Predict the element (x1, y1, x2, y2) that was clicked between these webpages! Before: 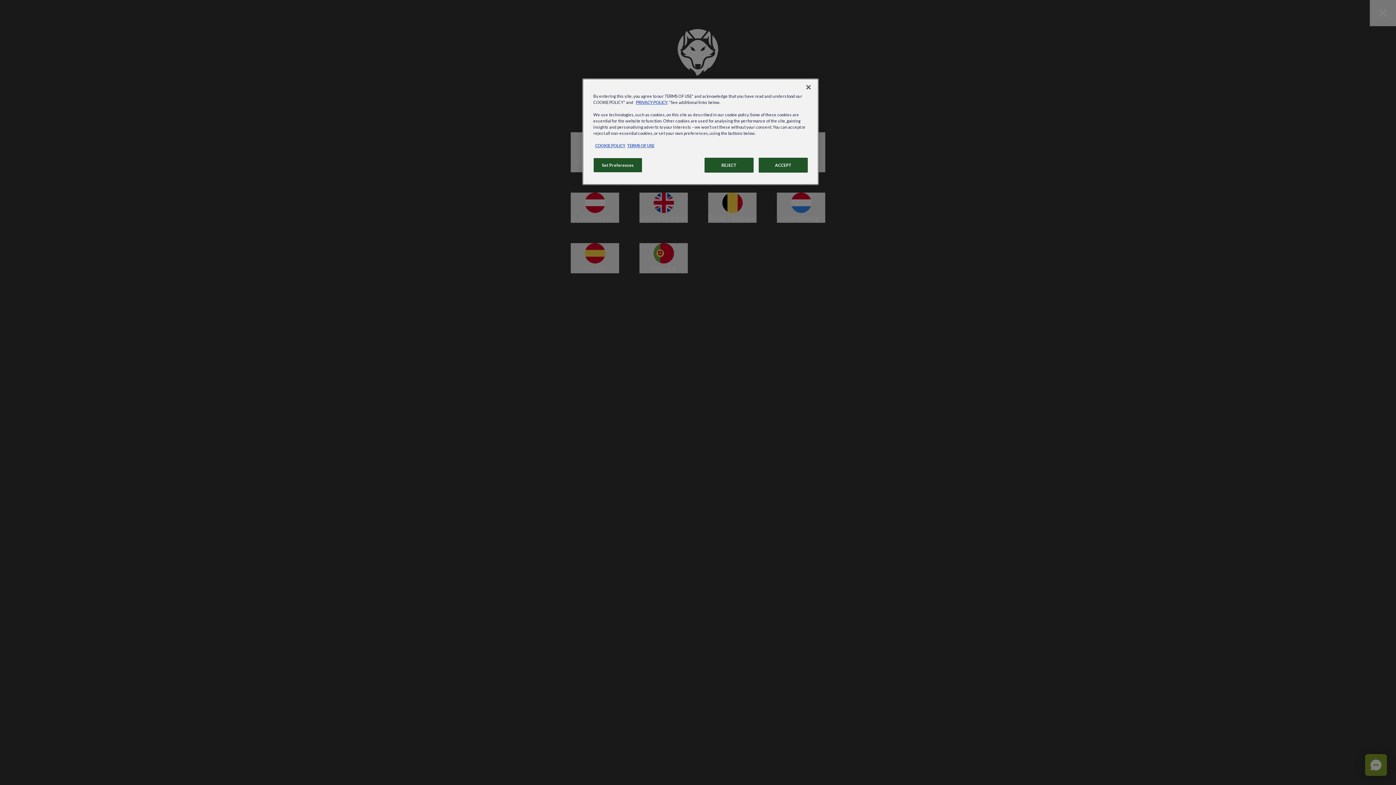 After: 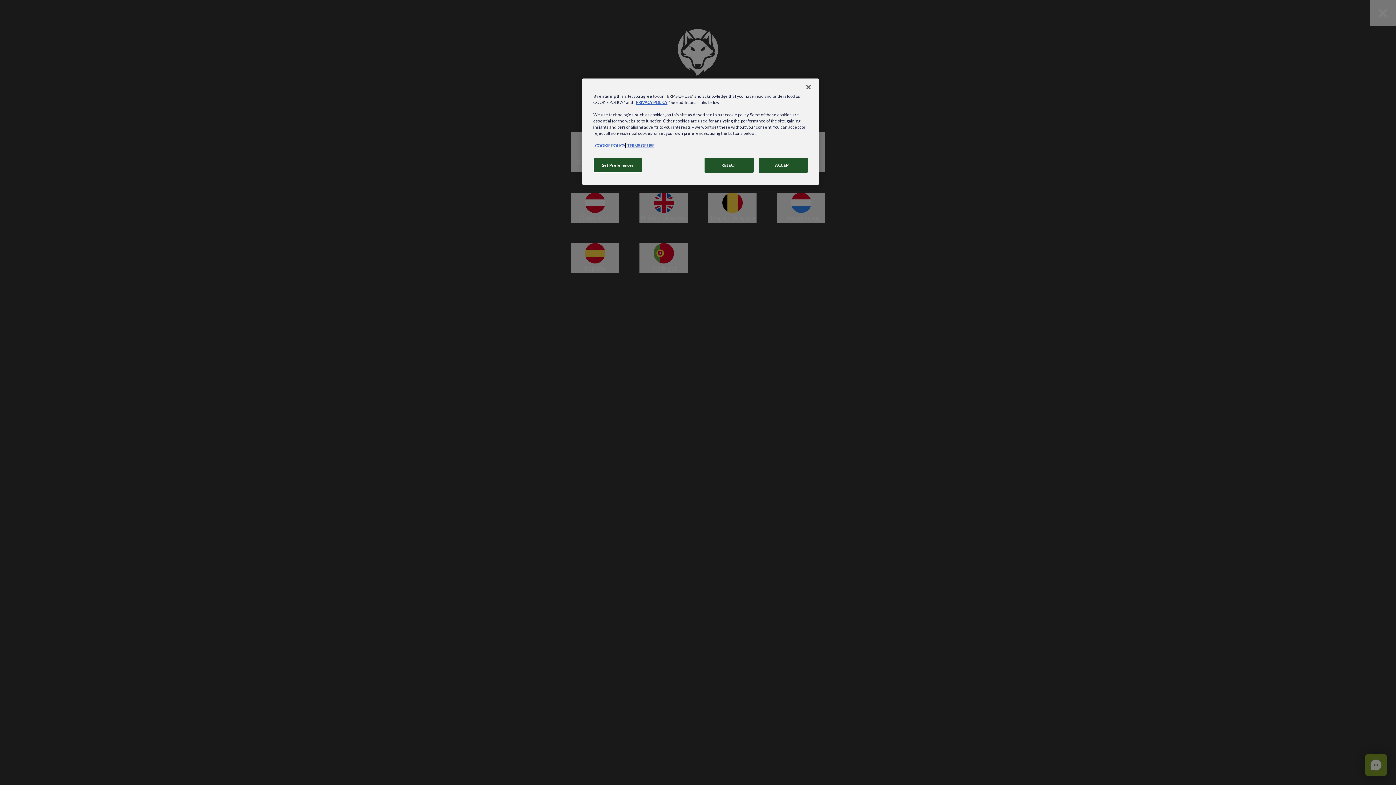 Action: label: , opens in a new tab bbox: (595, 143, 625, 148)